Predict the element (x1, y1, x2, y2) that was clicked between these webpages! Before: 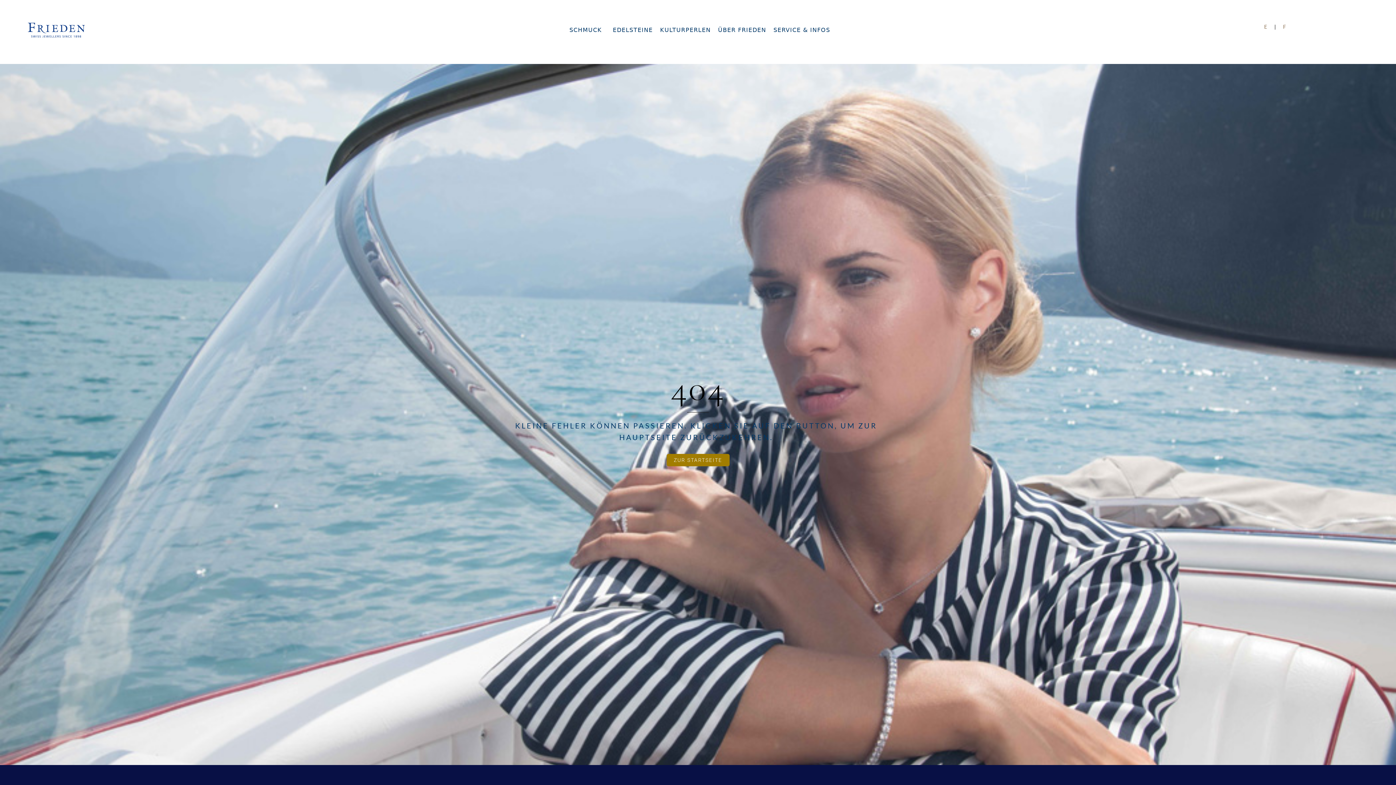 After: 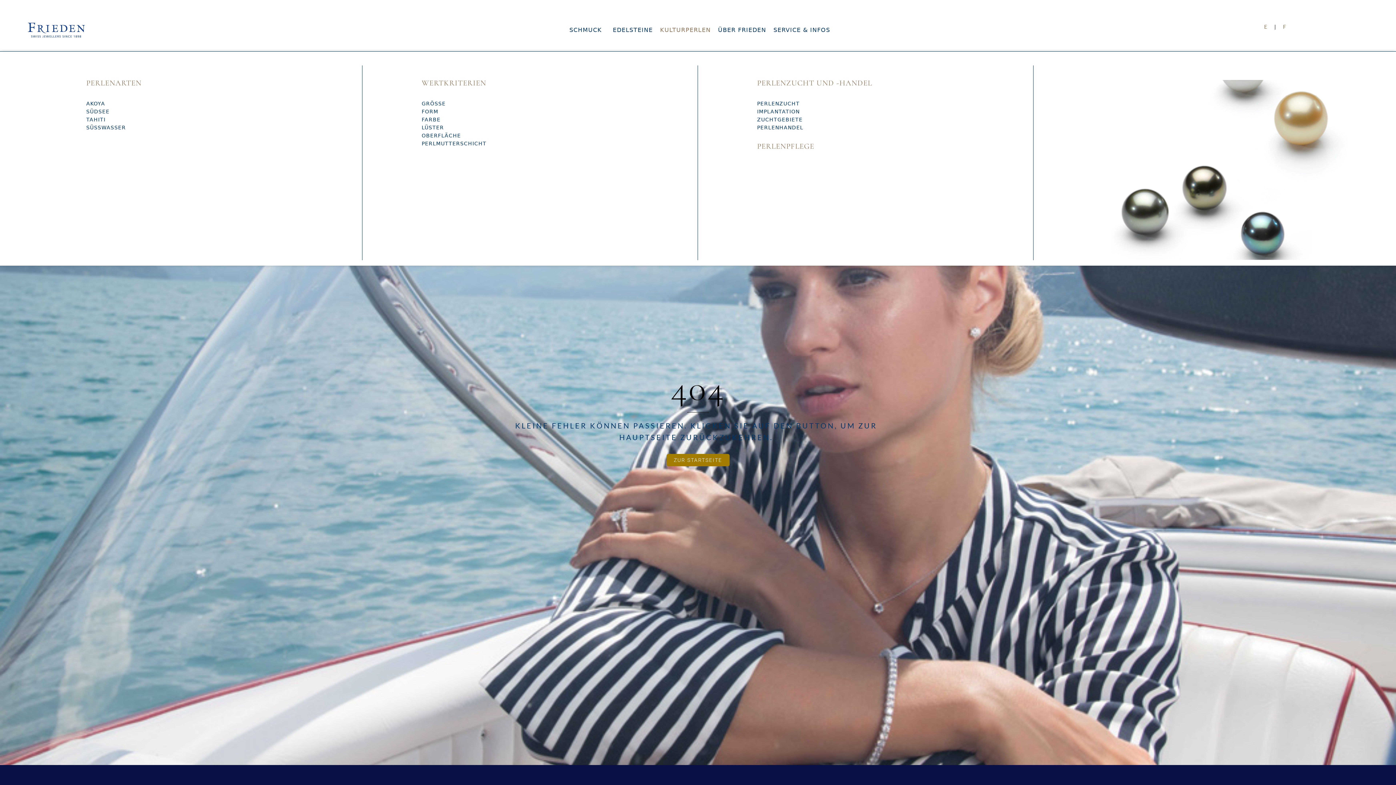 Action: label: KULTURPERLEN bbox: (656, 22, 714, 37)